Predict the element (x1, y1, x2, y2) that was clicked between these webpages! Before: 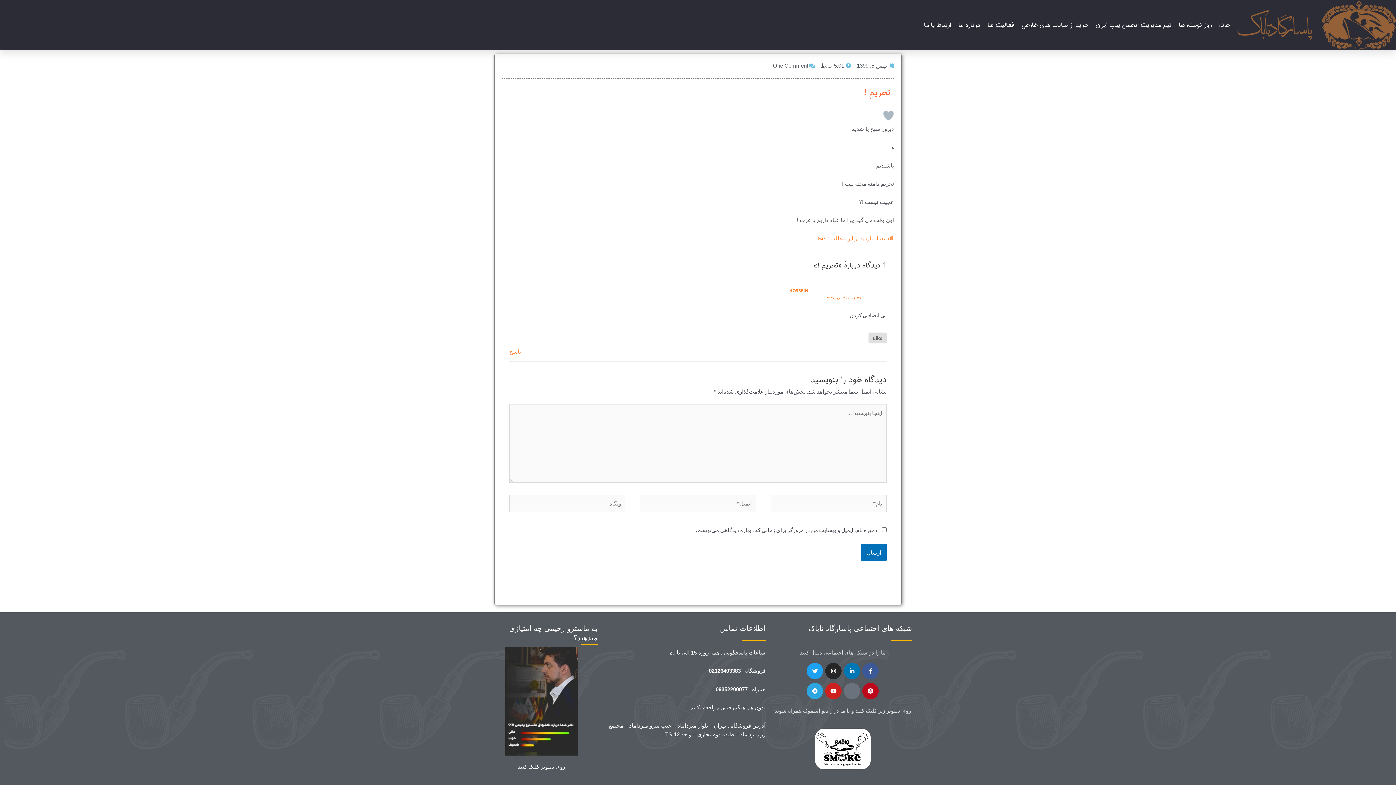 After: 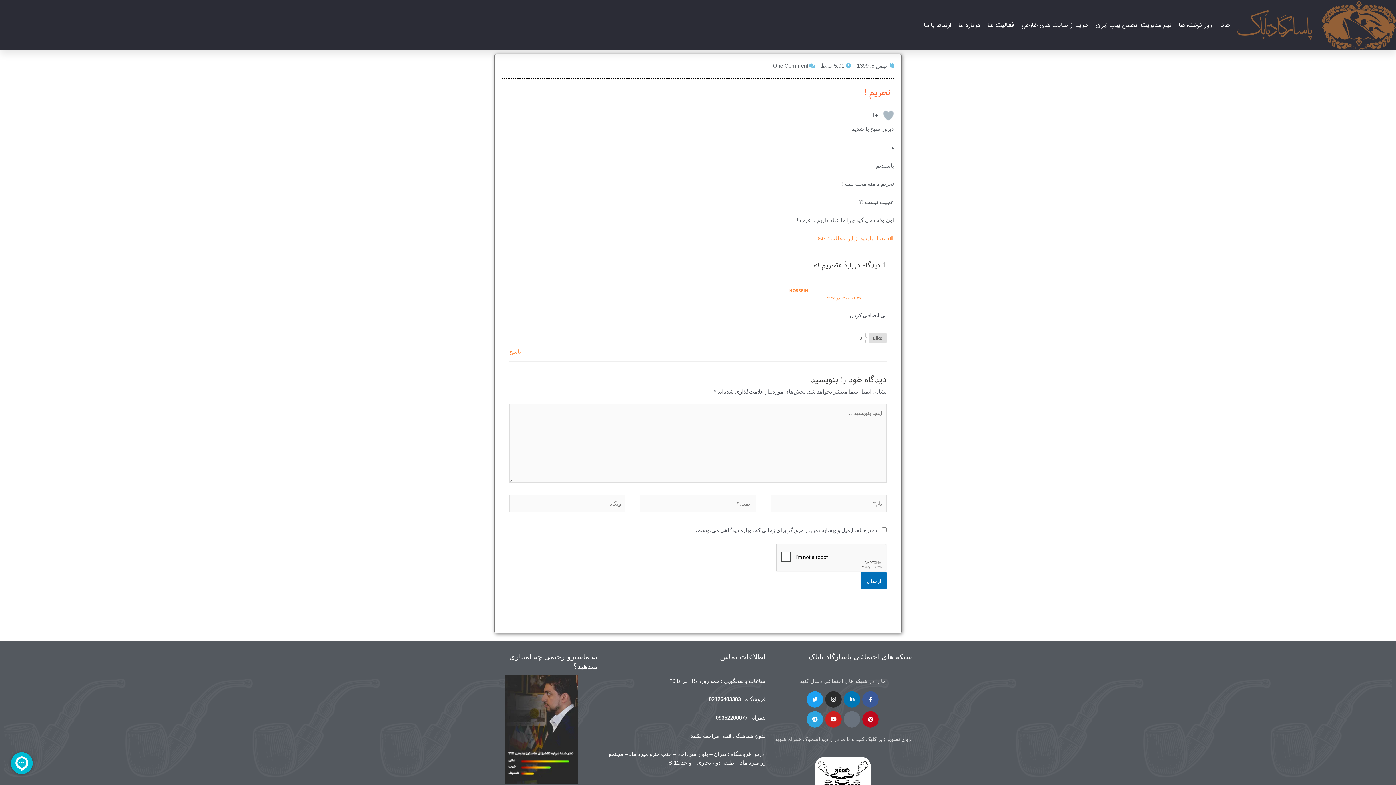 Action: bbox: (825, 683, 841, 699) label: Youtube